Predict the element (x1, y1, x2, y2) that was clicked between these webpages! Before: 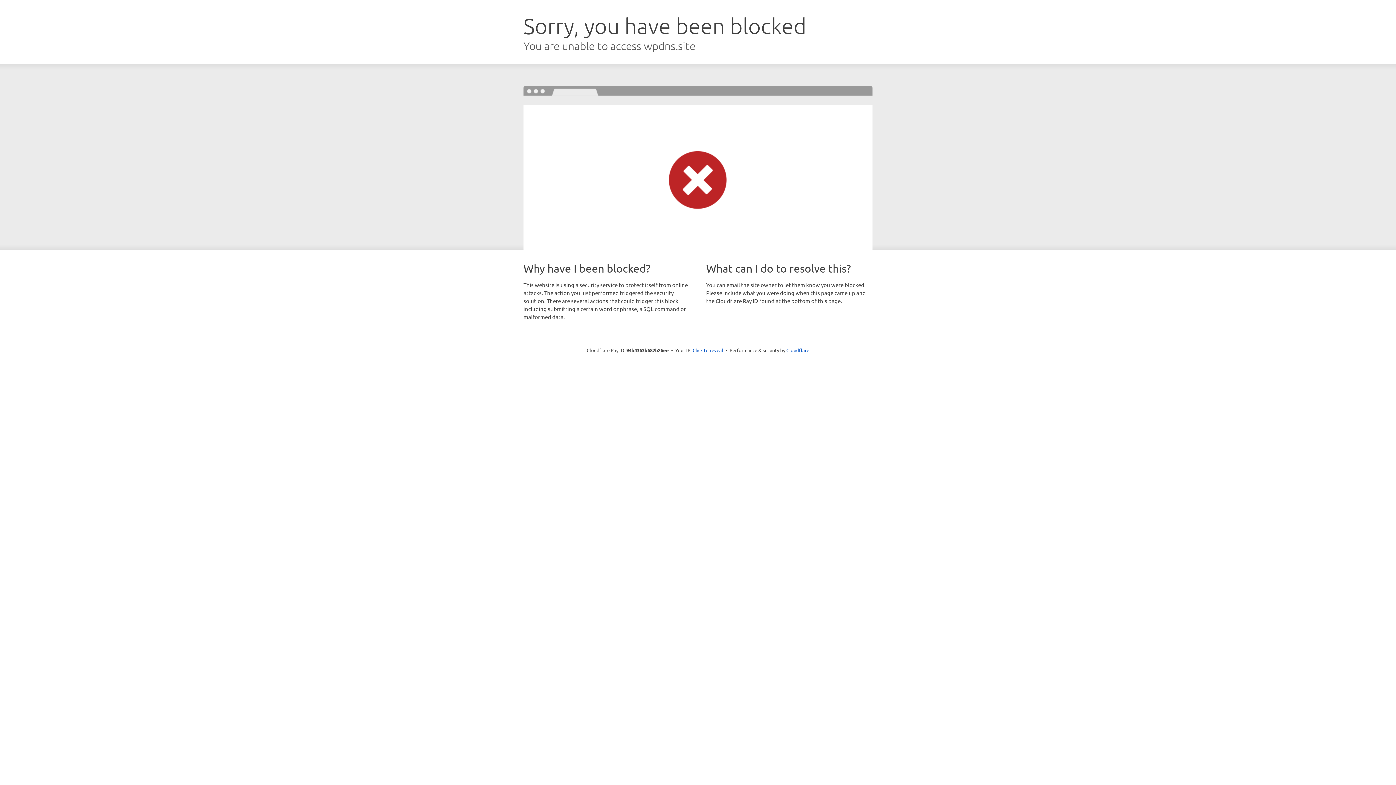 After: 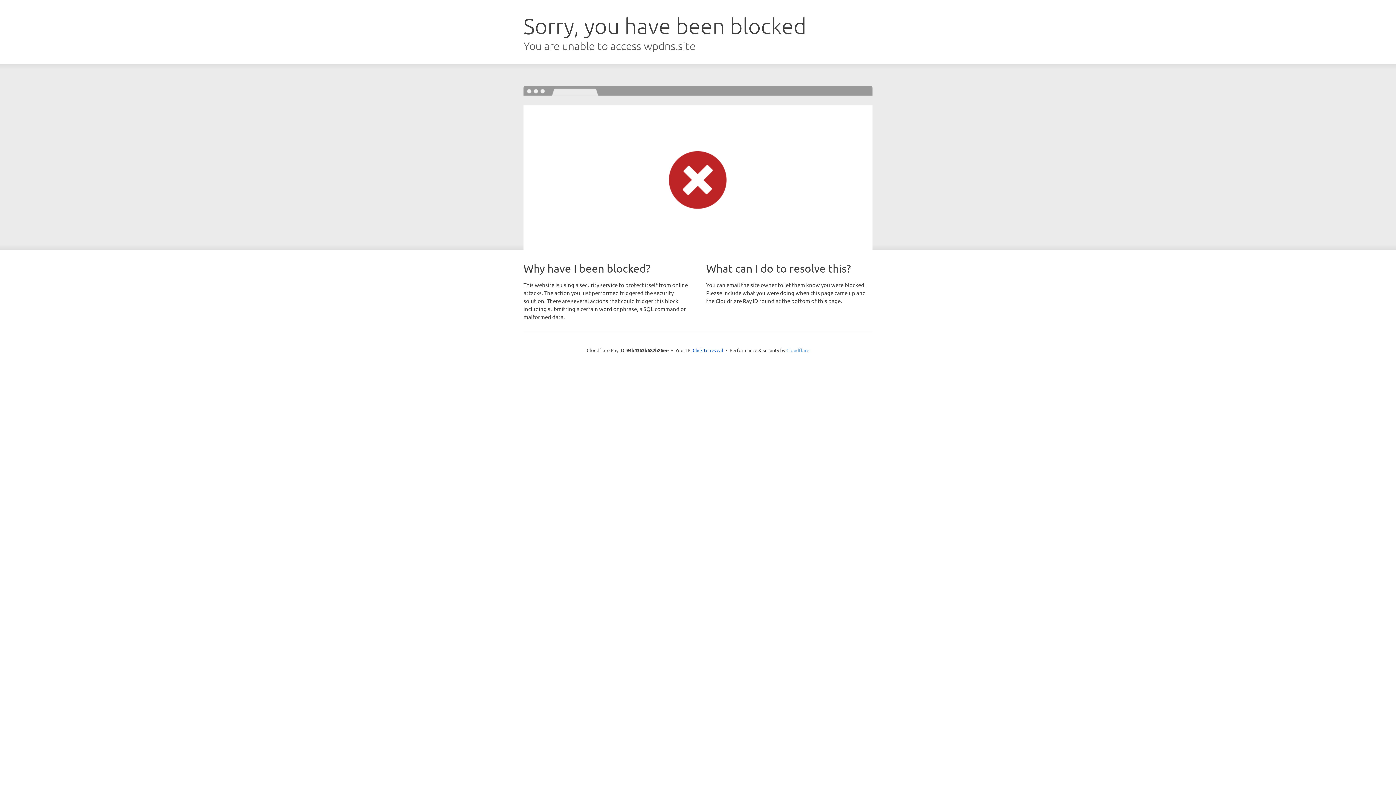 Action: label: Cloudflare bbox: (786, 347, 809, 353)